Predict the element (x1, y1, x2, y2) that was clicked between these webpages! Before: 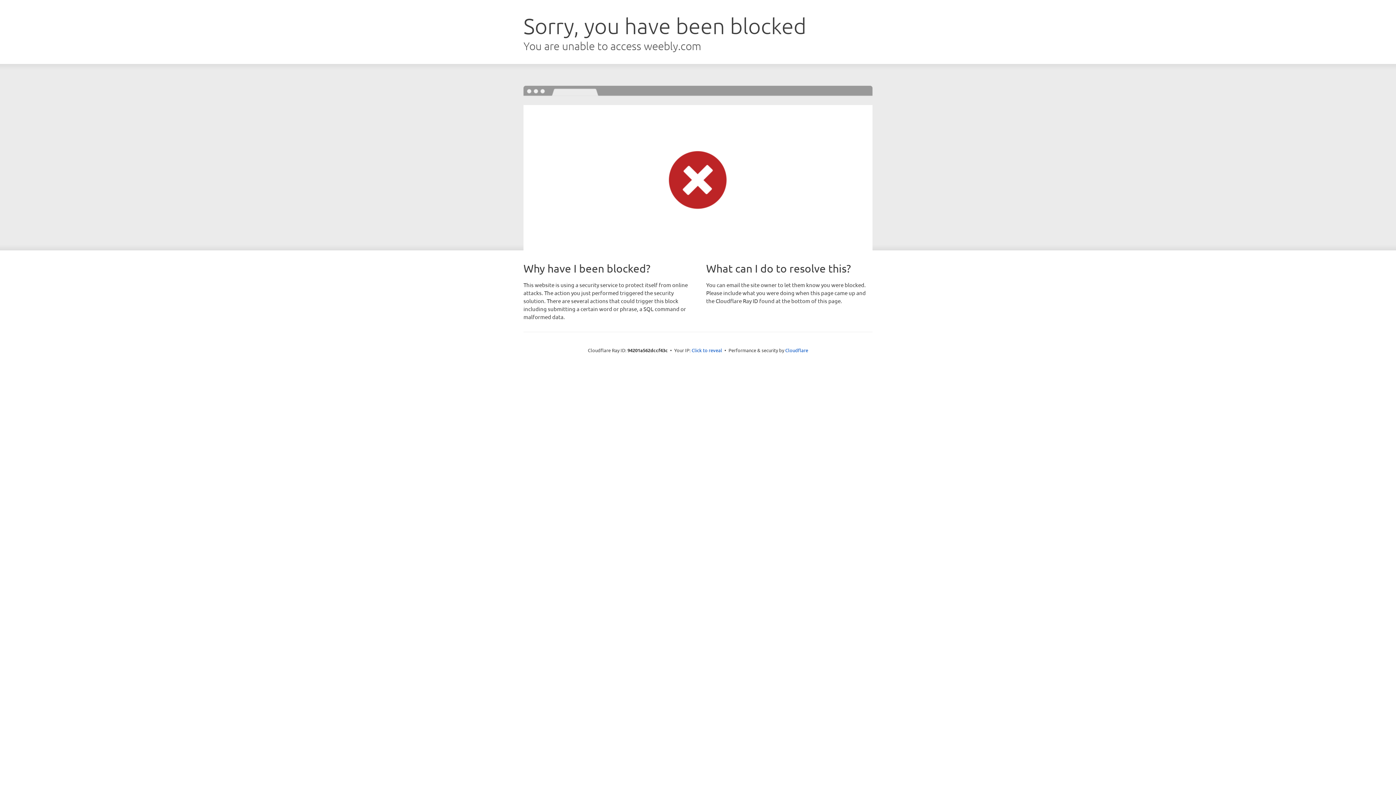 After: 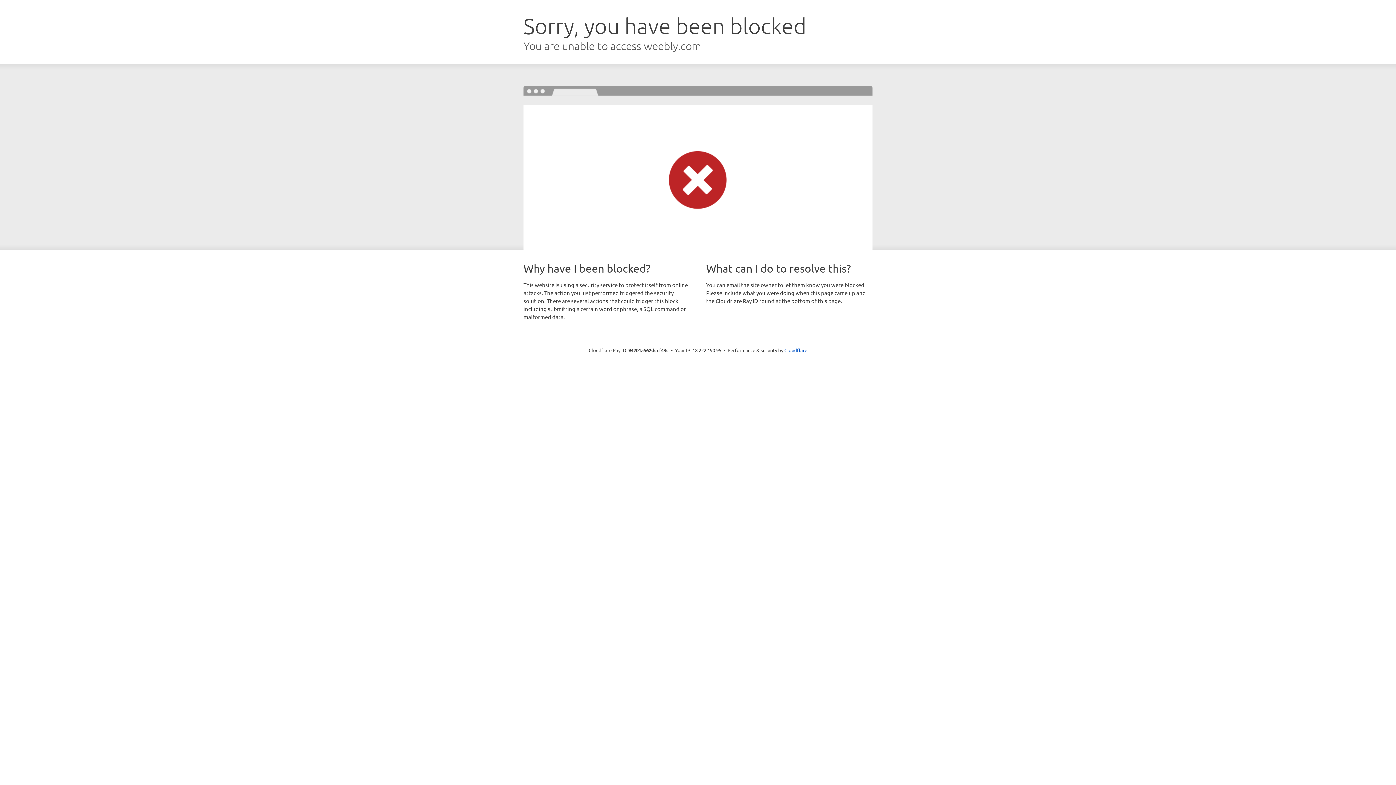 Action: bbox: (691, 346, 722, 353) label: Click to reveal